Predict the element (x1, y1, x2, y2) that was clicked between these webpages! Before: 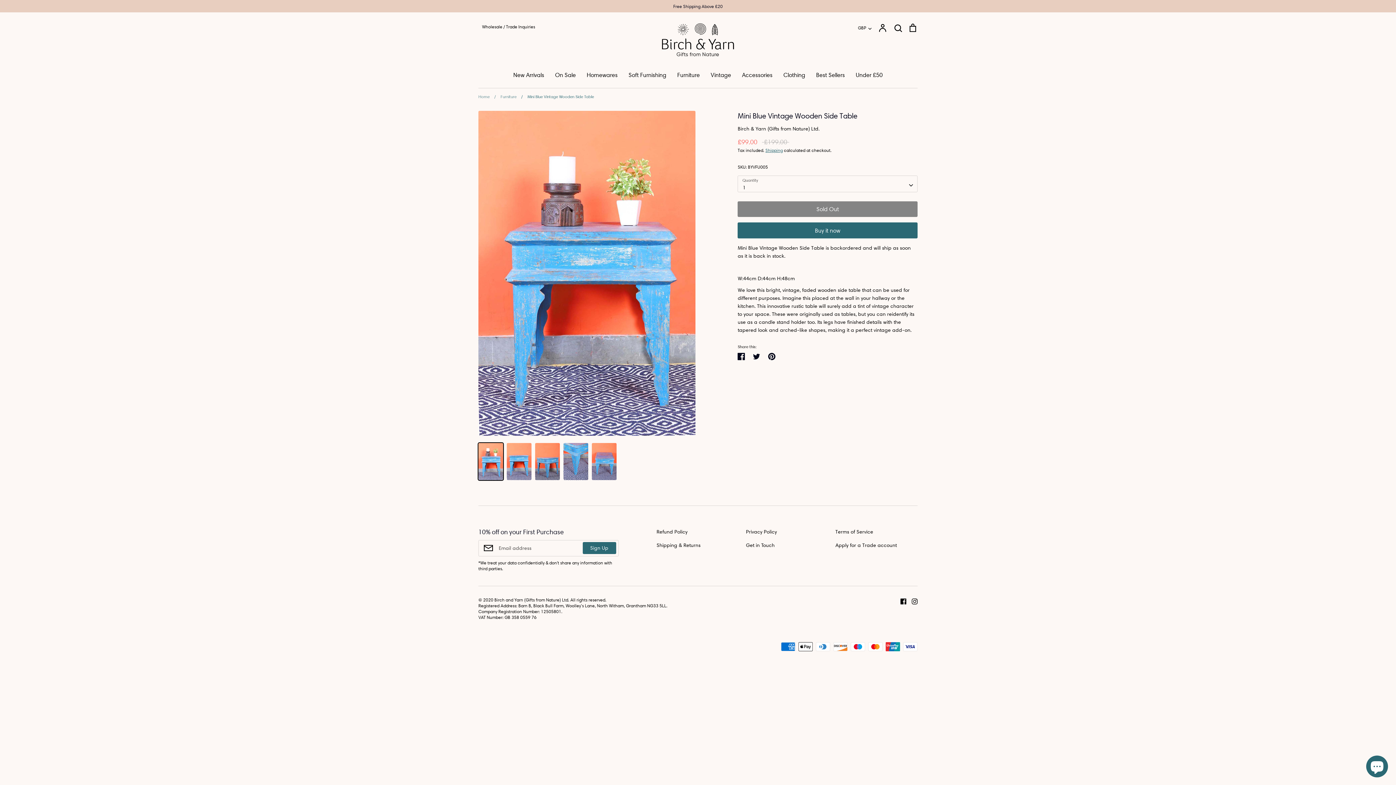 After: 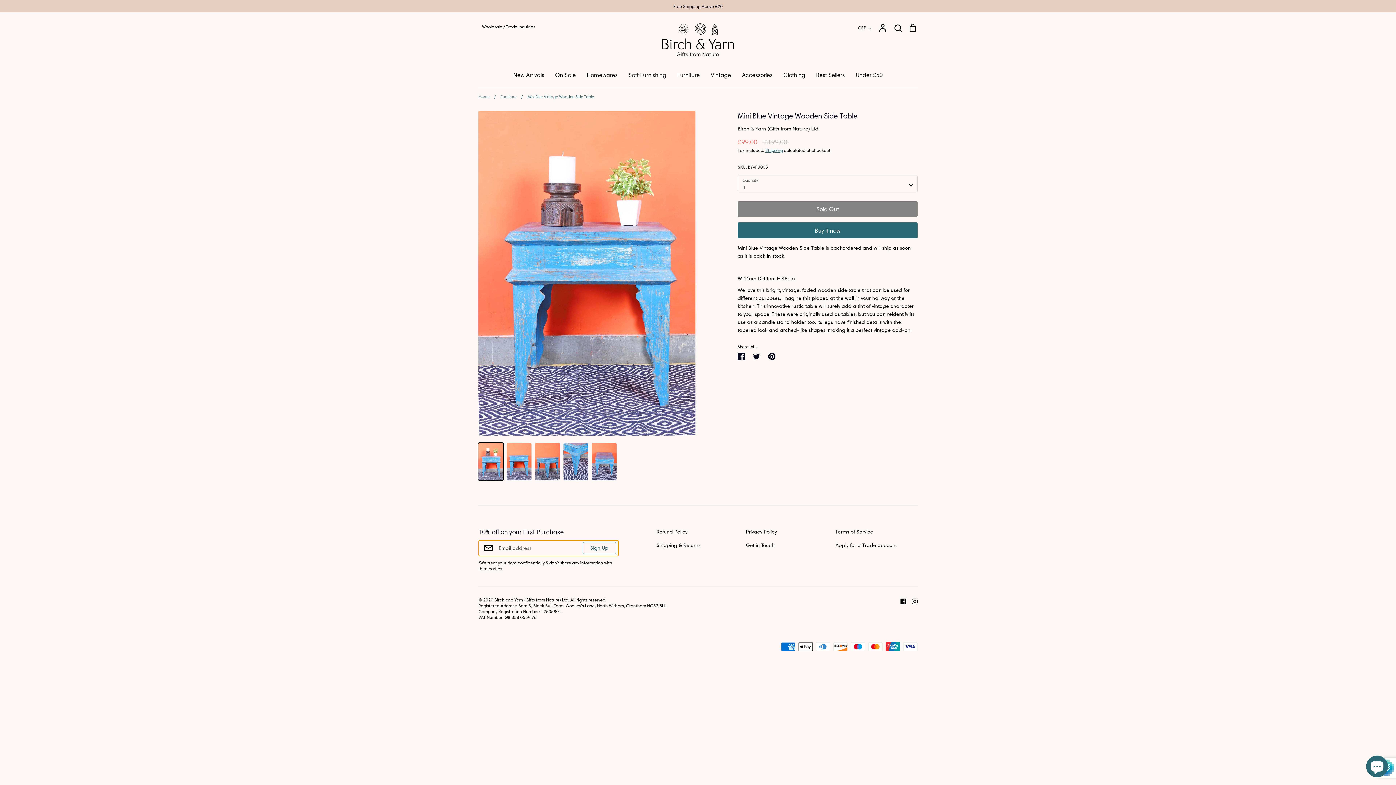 Action: bbox: (582, 542, 616, 554) label: Sign Up